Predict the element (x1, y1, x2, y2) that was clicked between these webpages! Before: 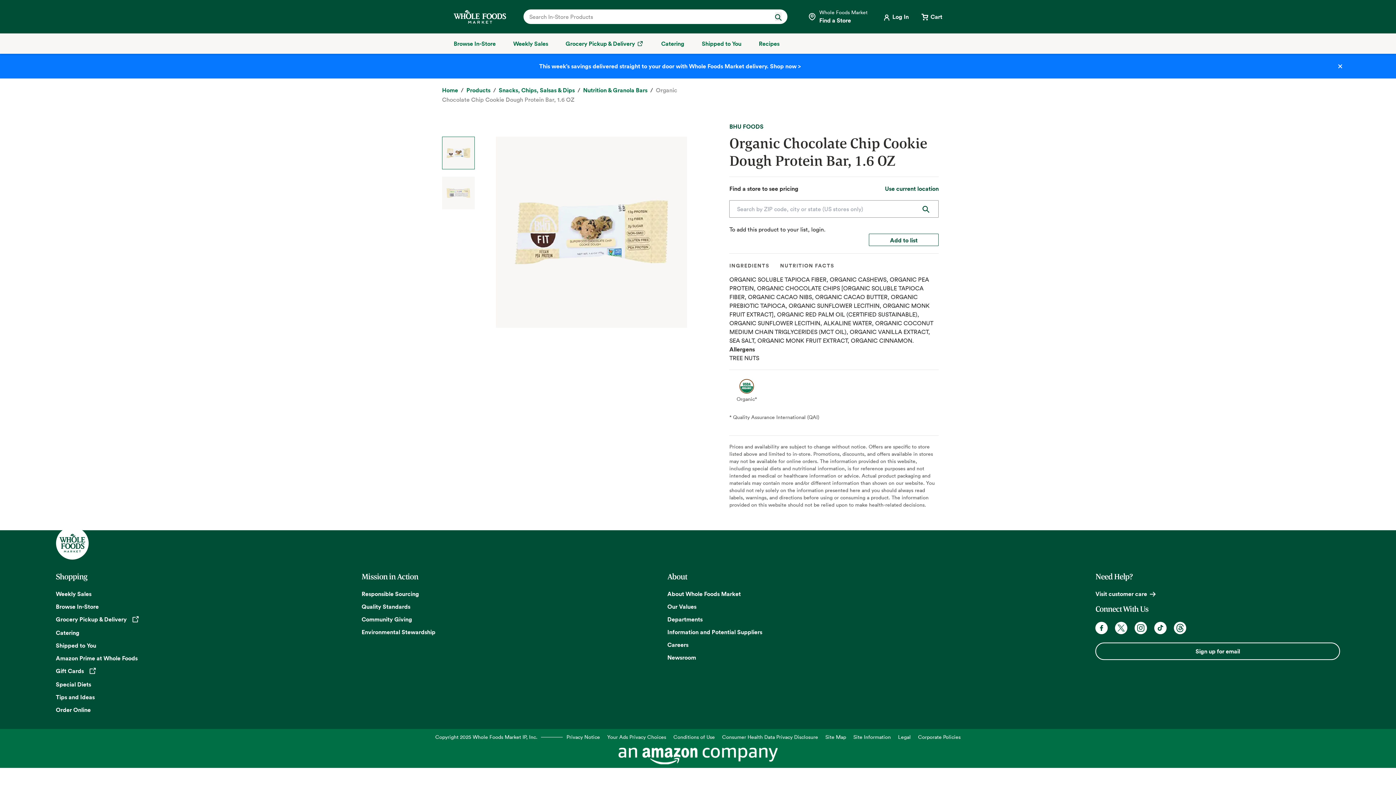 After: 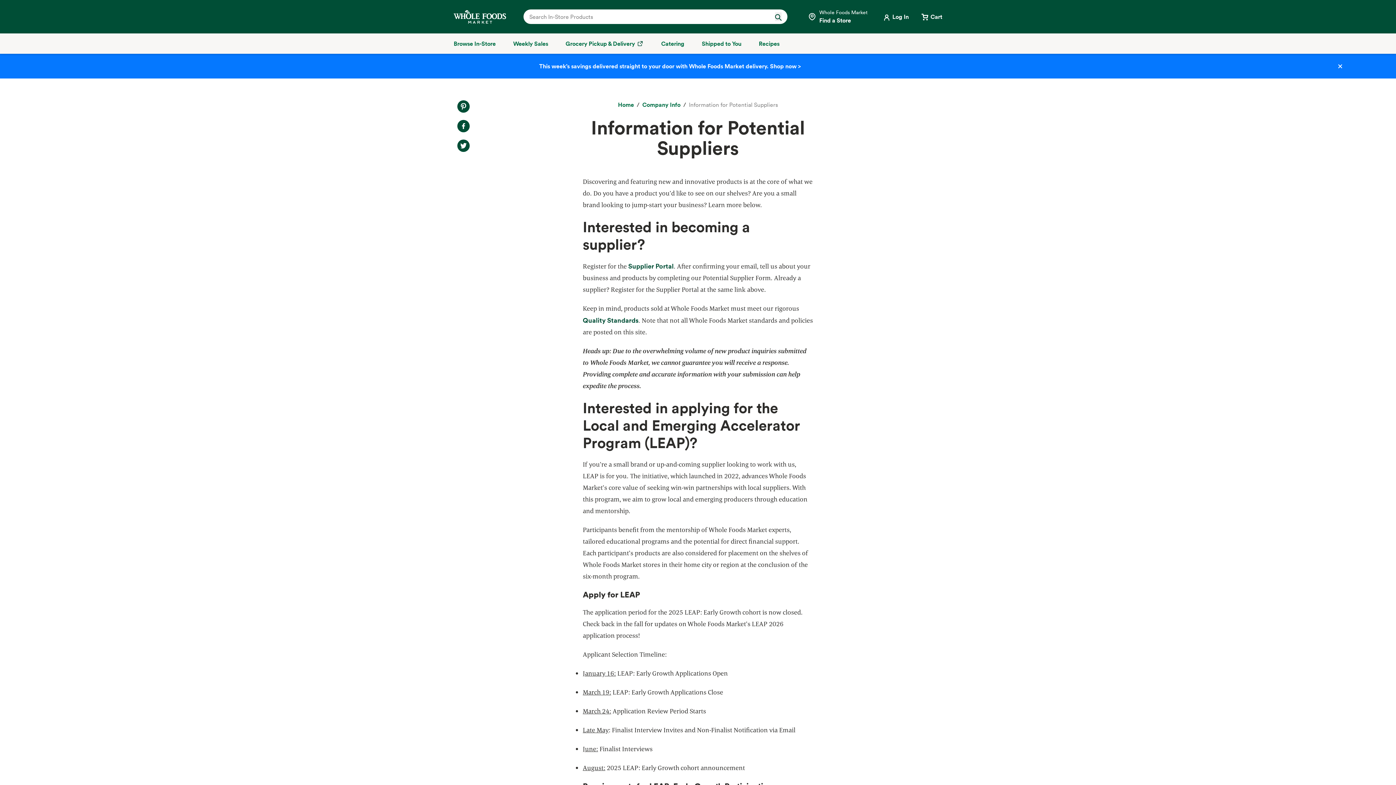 Action: bbox: (667, 628, 762, 636) label: Information and Potential Suppliers